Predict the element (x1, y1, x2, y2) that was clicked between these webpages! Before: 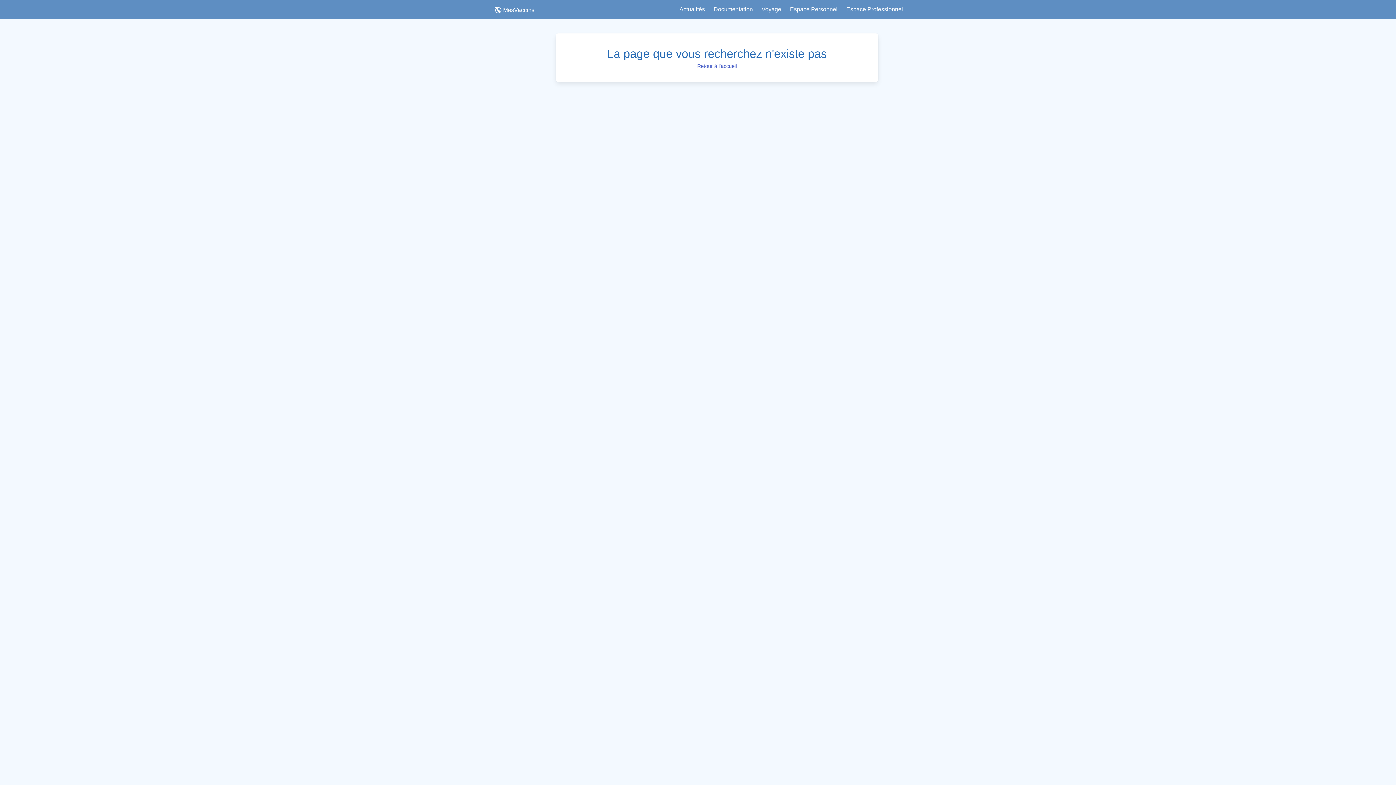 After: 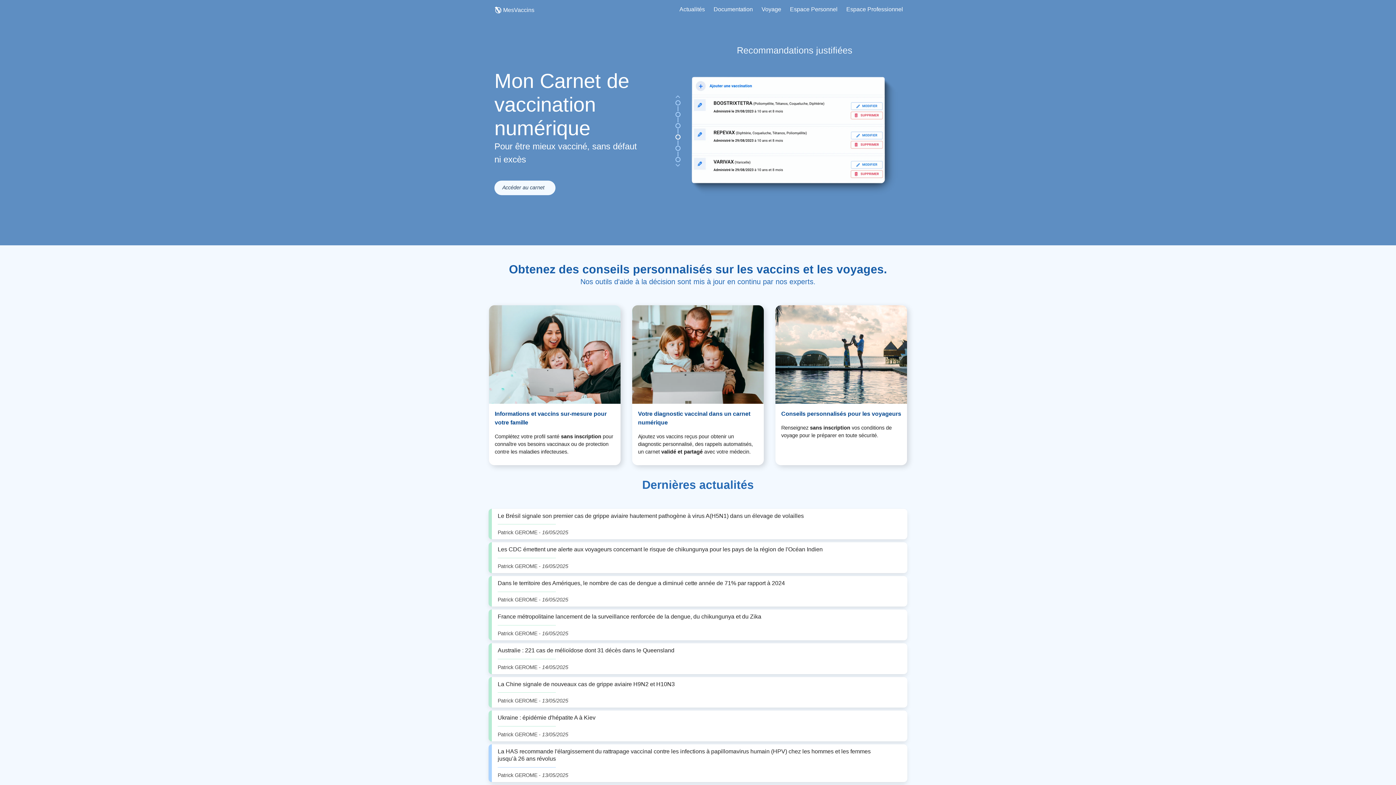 Action: label: Retour à l'accueil bbox: (697, 62, 736, 70)